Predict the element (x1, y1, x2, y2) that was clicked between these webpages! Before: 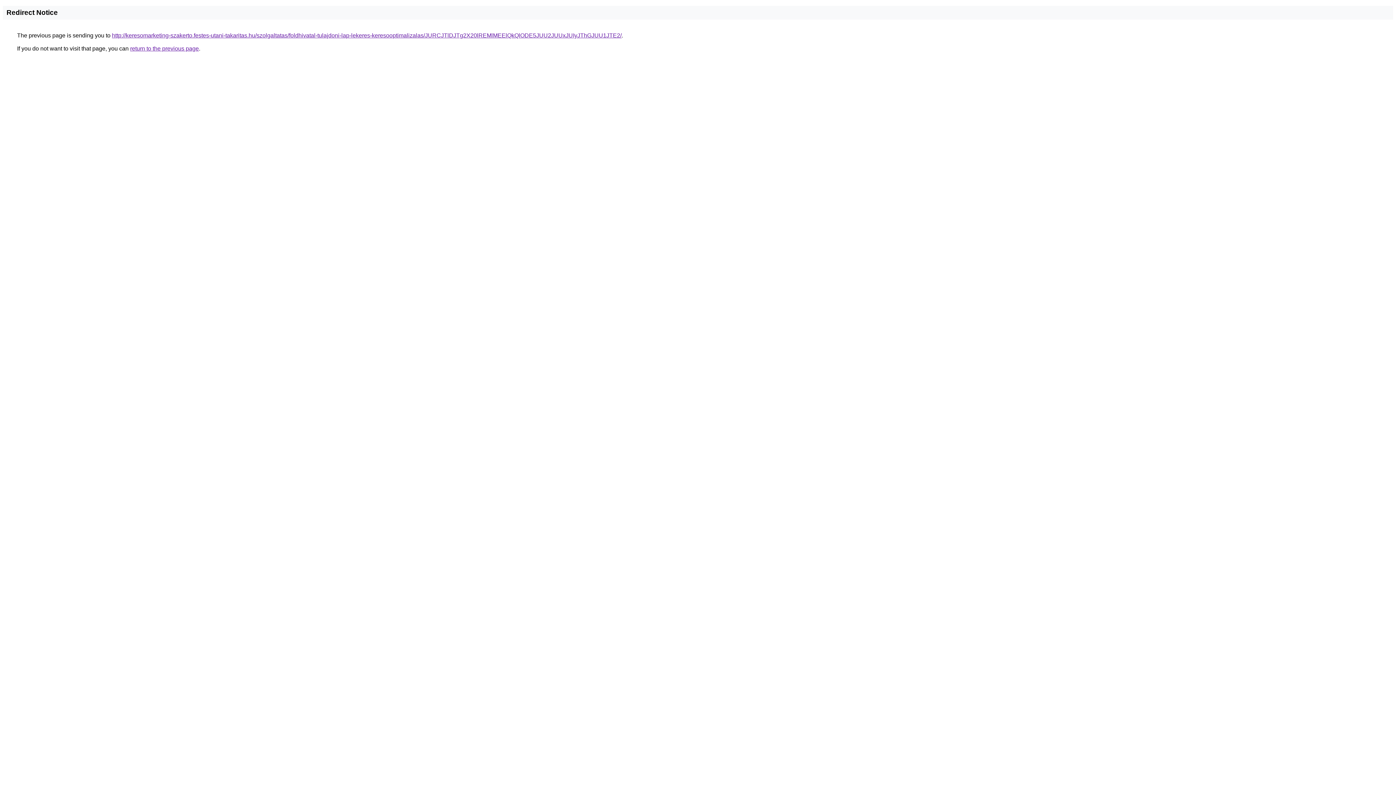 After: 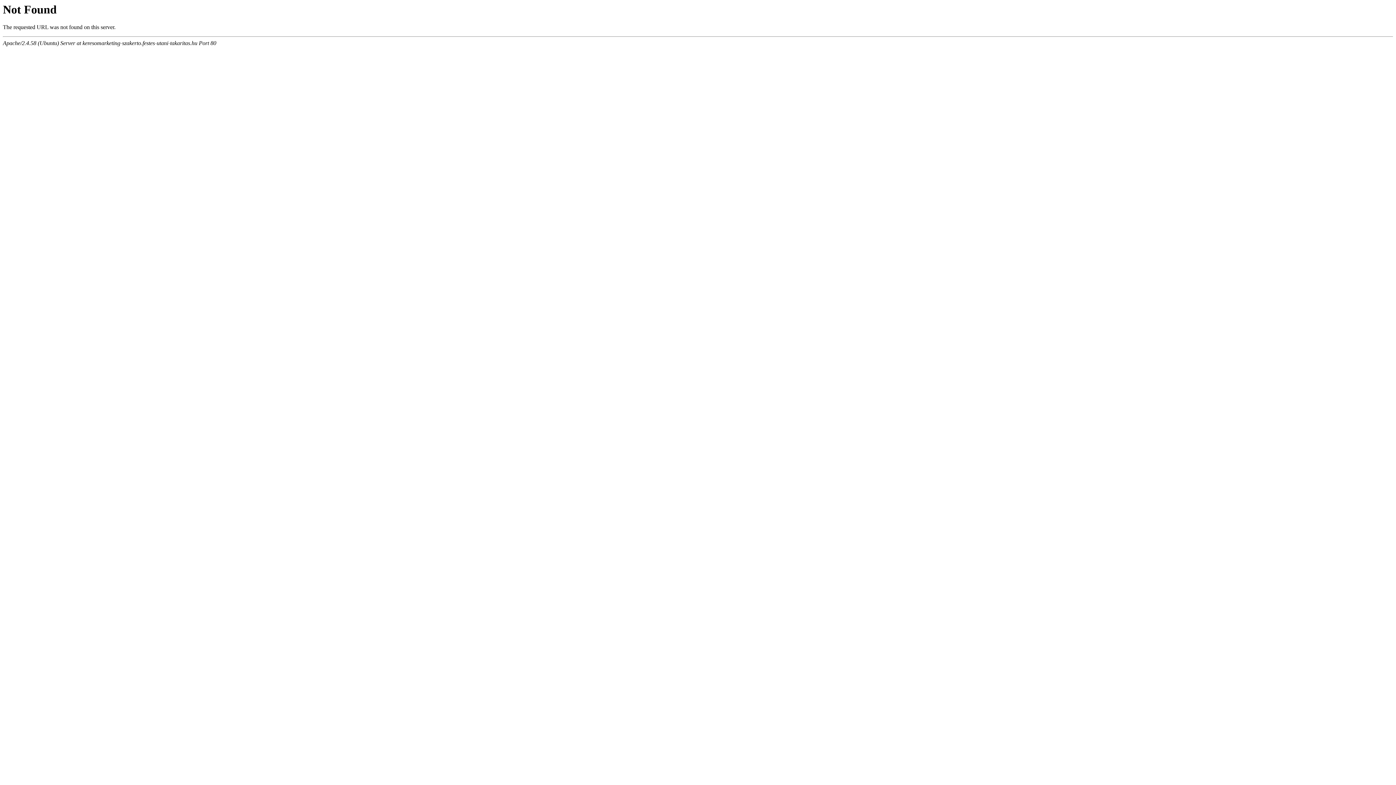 Action: bbox: (112, 32, 621, 38) label: http://keresomarketing-szakerto.festes-utani-takaritas.hu/szolgaltatas/foldhivatal-tulajdoni-lap-lekeres-keresooptimalizalas/JURCJTlDJTg2X20lREMlMEElQkQlODE5JUU2JUUxJUIyJThGJUU1JTE2/